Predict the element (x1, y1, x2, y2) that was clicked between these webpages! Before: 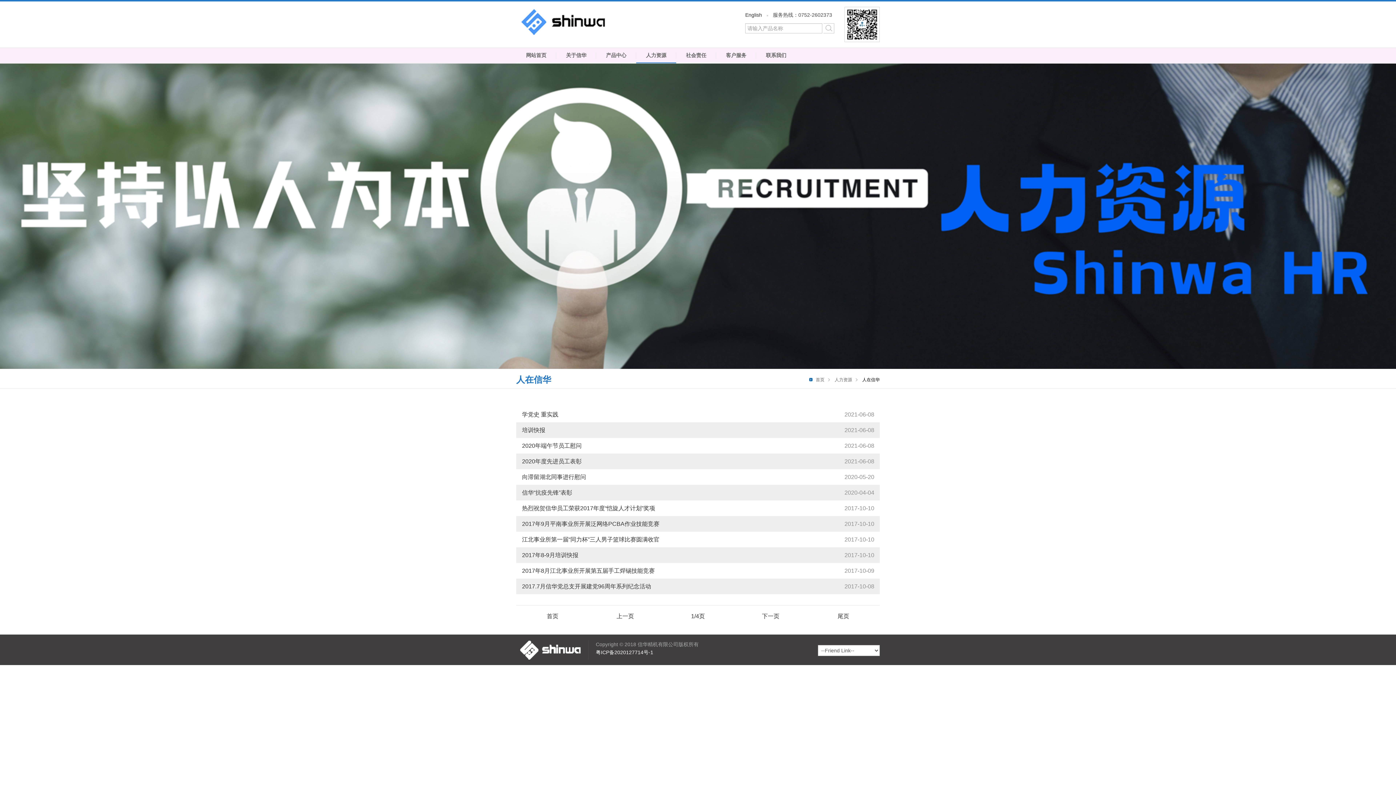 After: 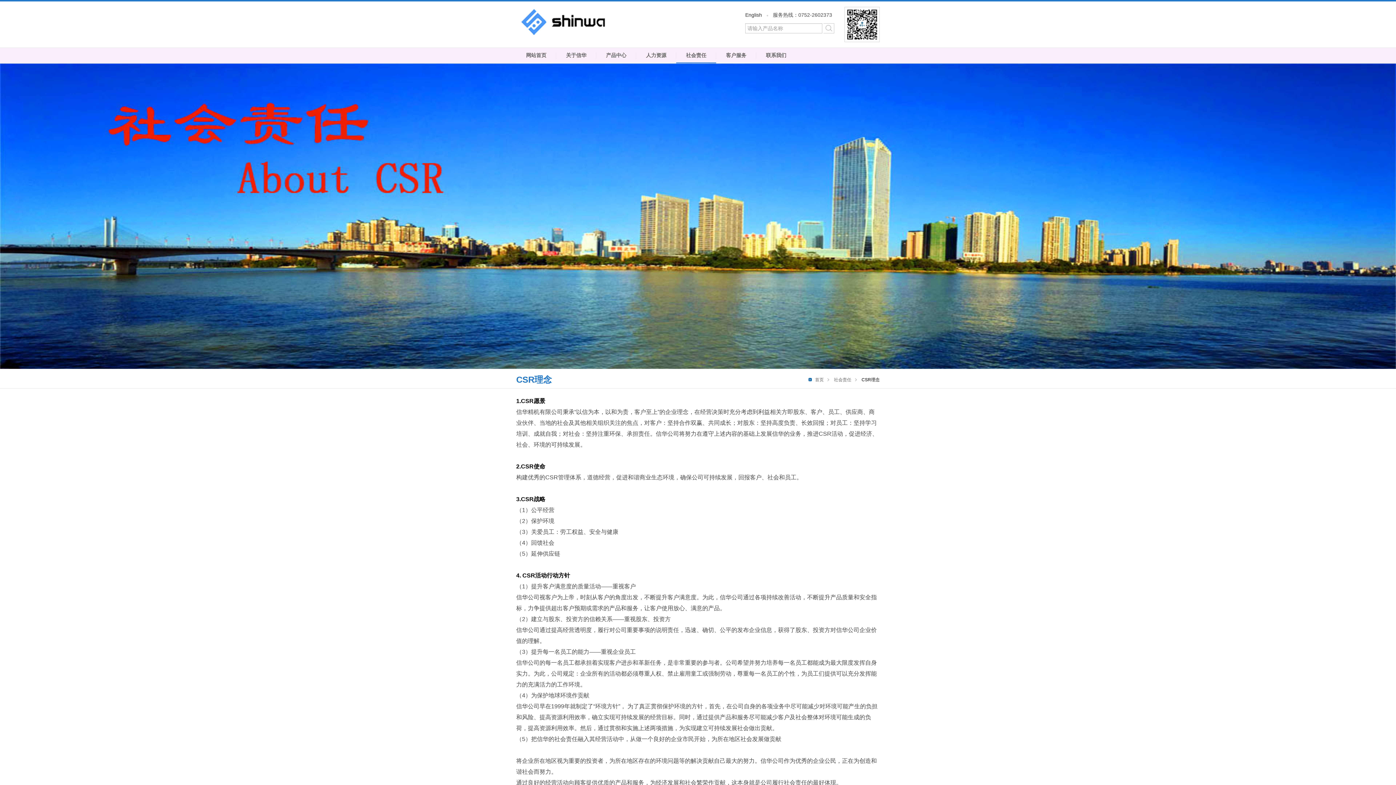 Action: label: 社会责任 bbox: (676, 48, 716, 63)